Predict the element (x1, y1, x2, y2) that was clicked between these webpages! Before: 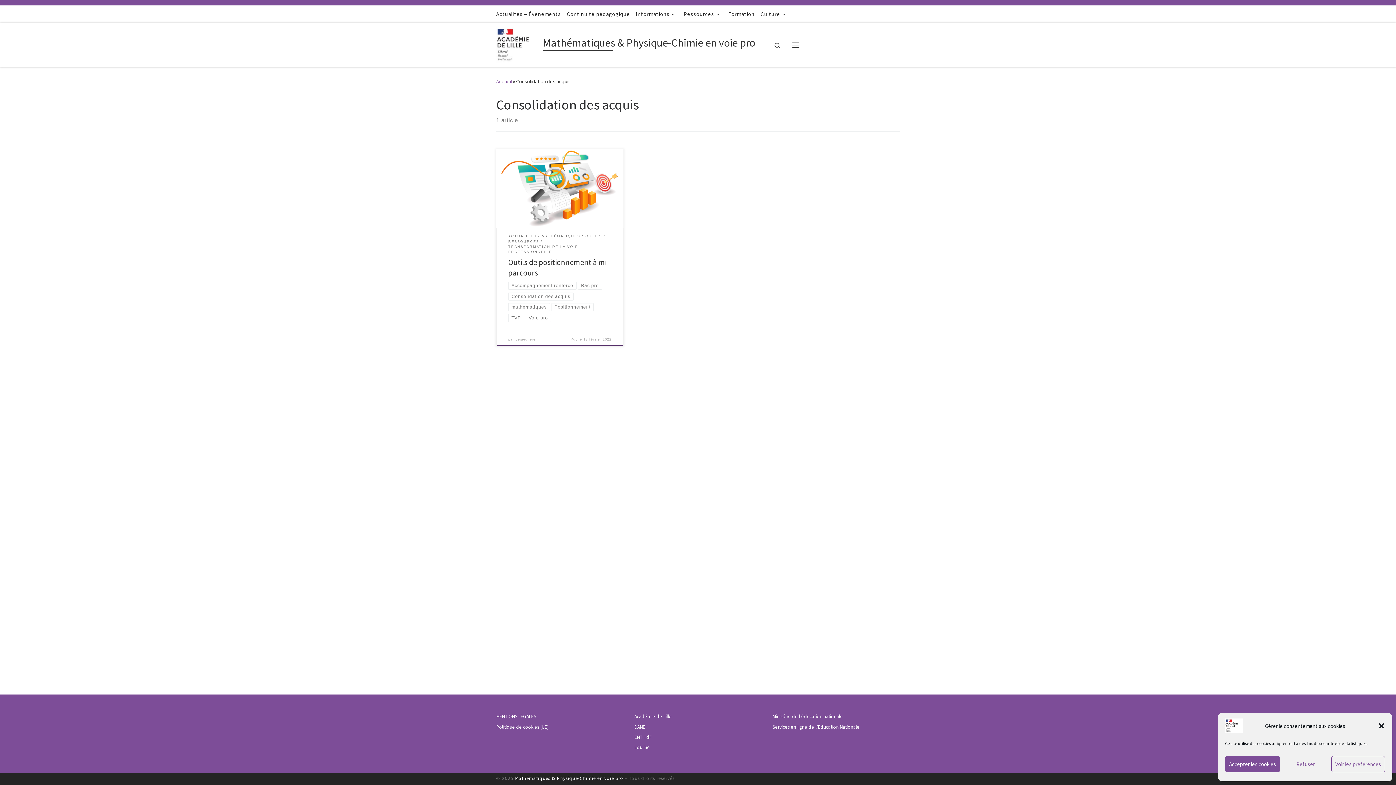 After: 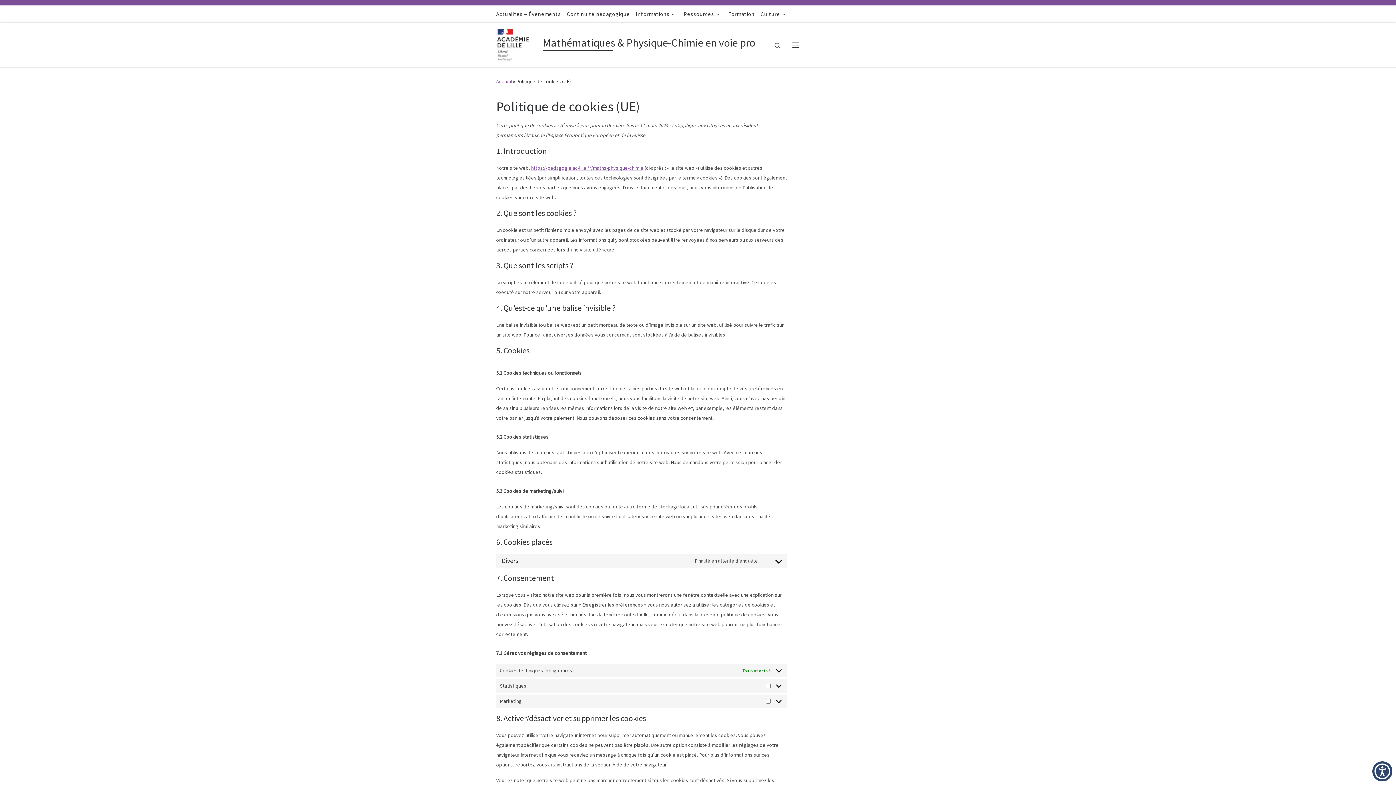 Action: bbox: (496, 723, 548, 731) label: Politique de cookies (UE)